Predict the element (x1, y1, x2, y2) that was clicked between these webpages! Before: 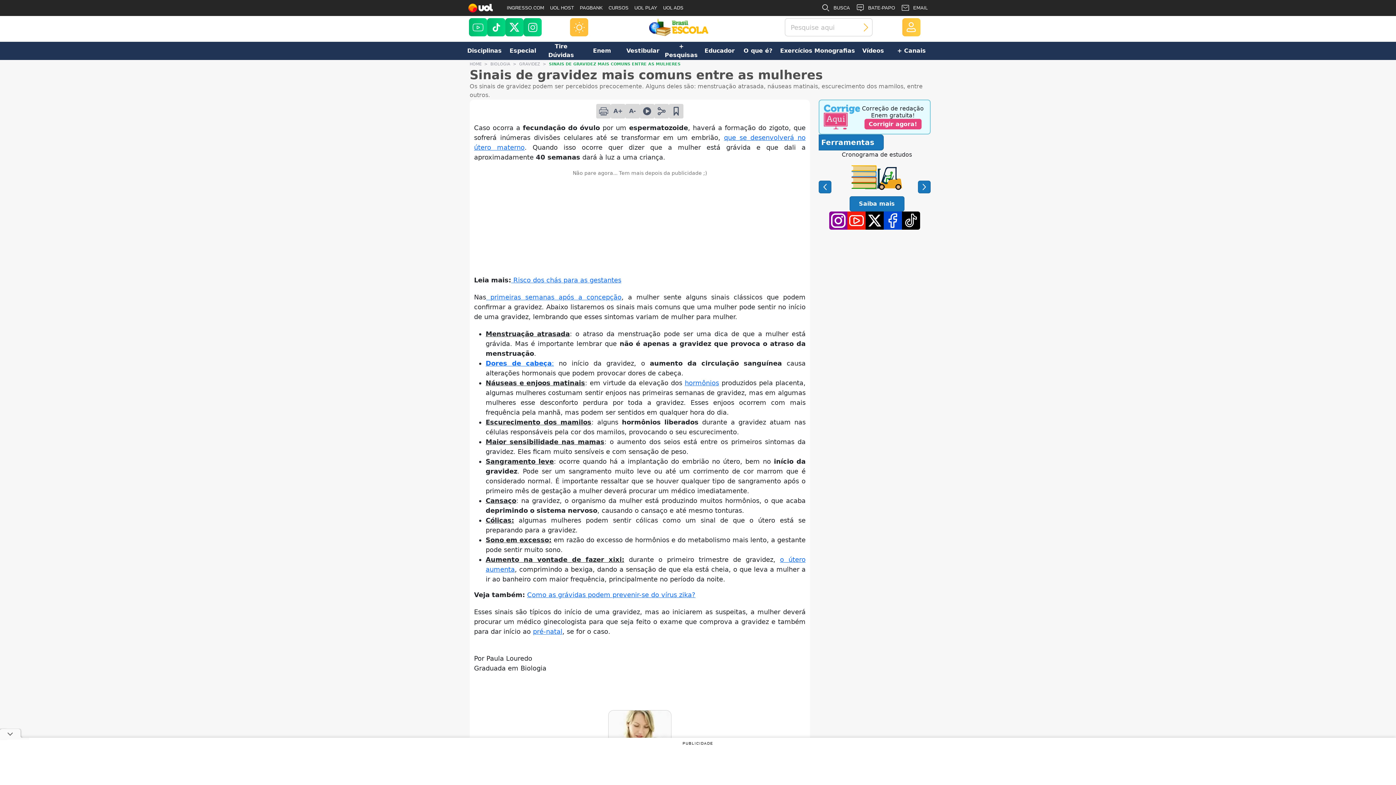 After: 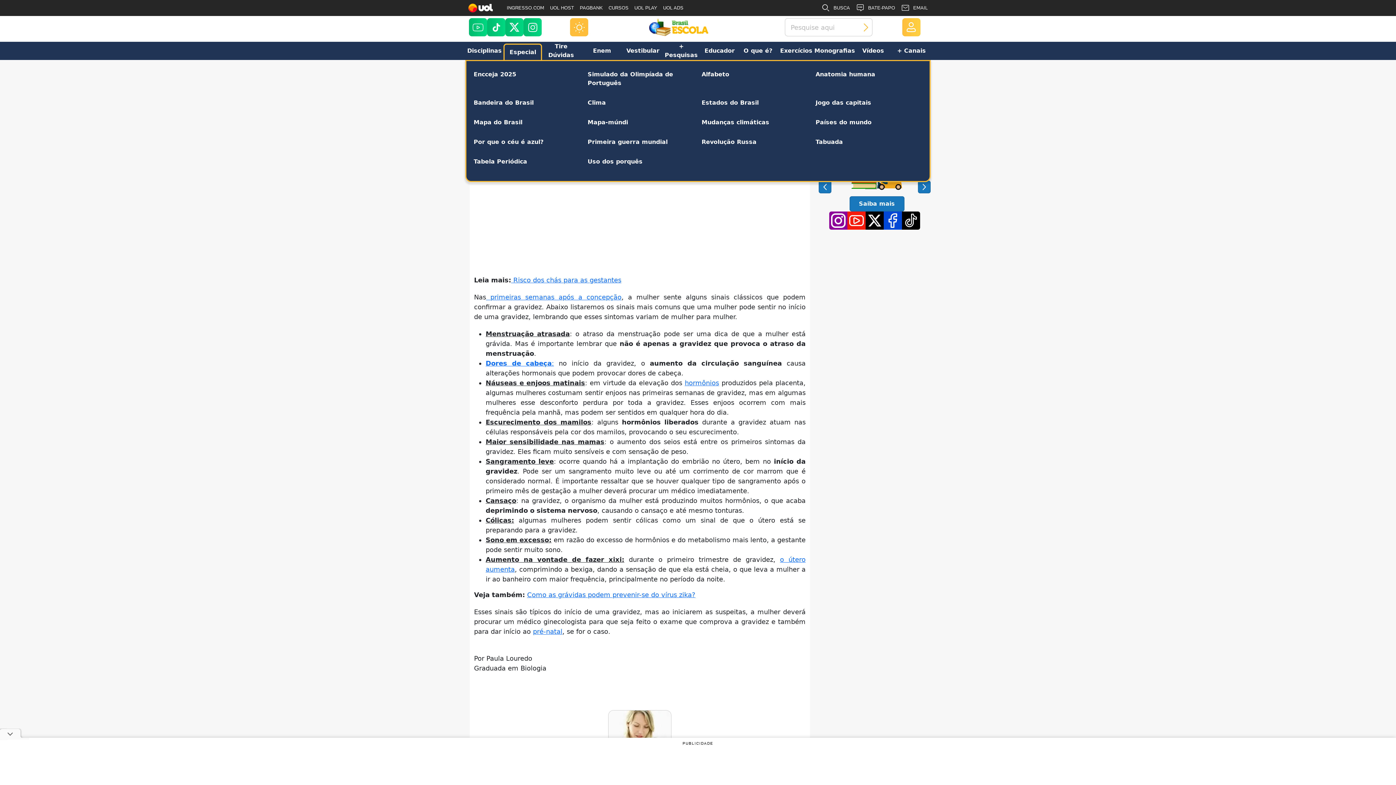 Action: label: Especial bbox: (503, 41, 542, 60)